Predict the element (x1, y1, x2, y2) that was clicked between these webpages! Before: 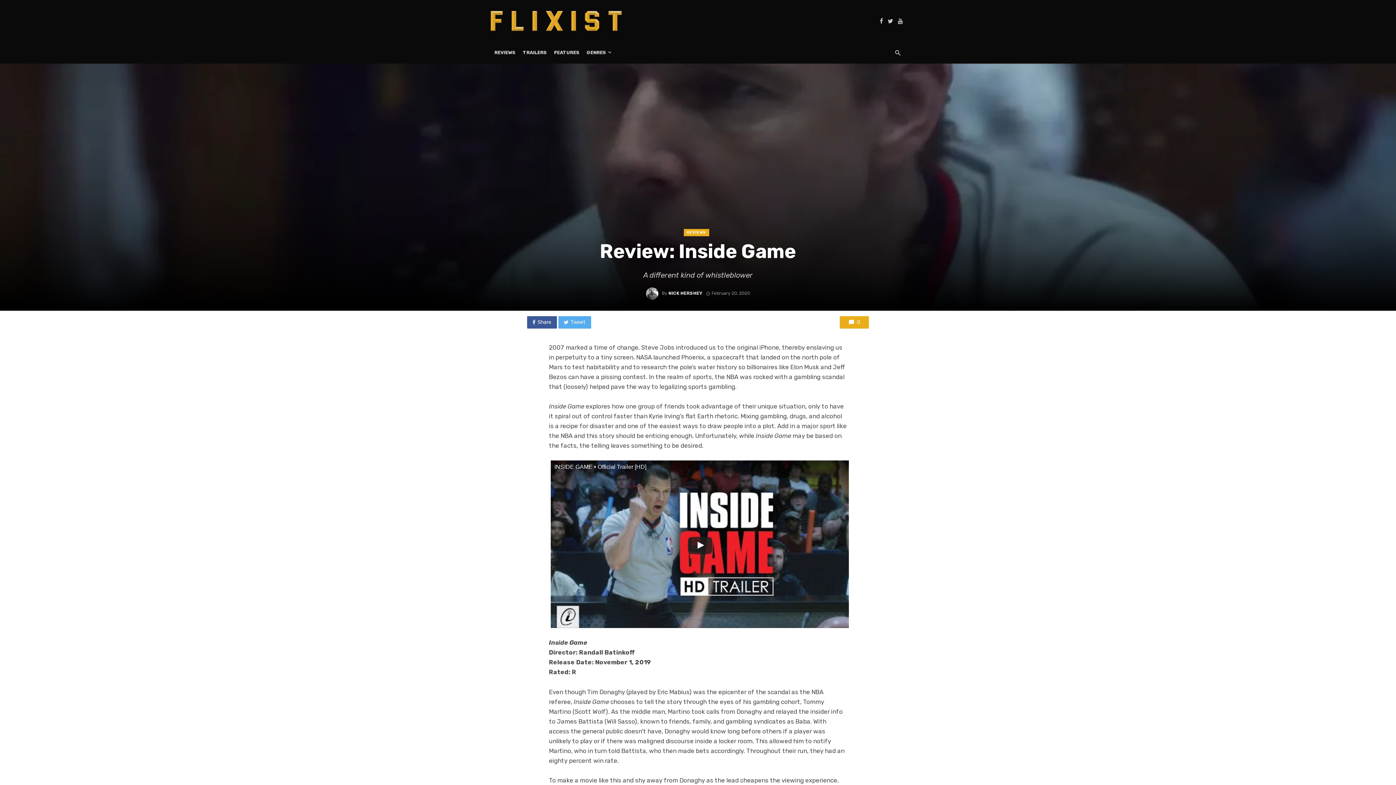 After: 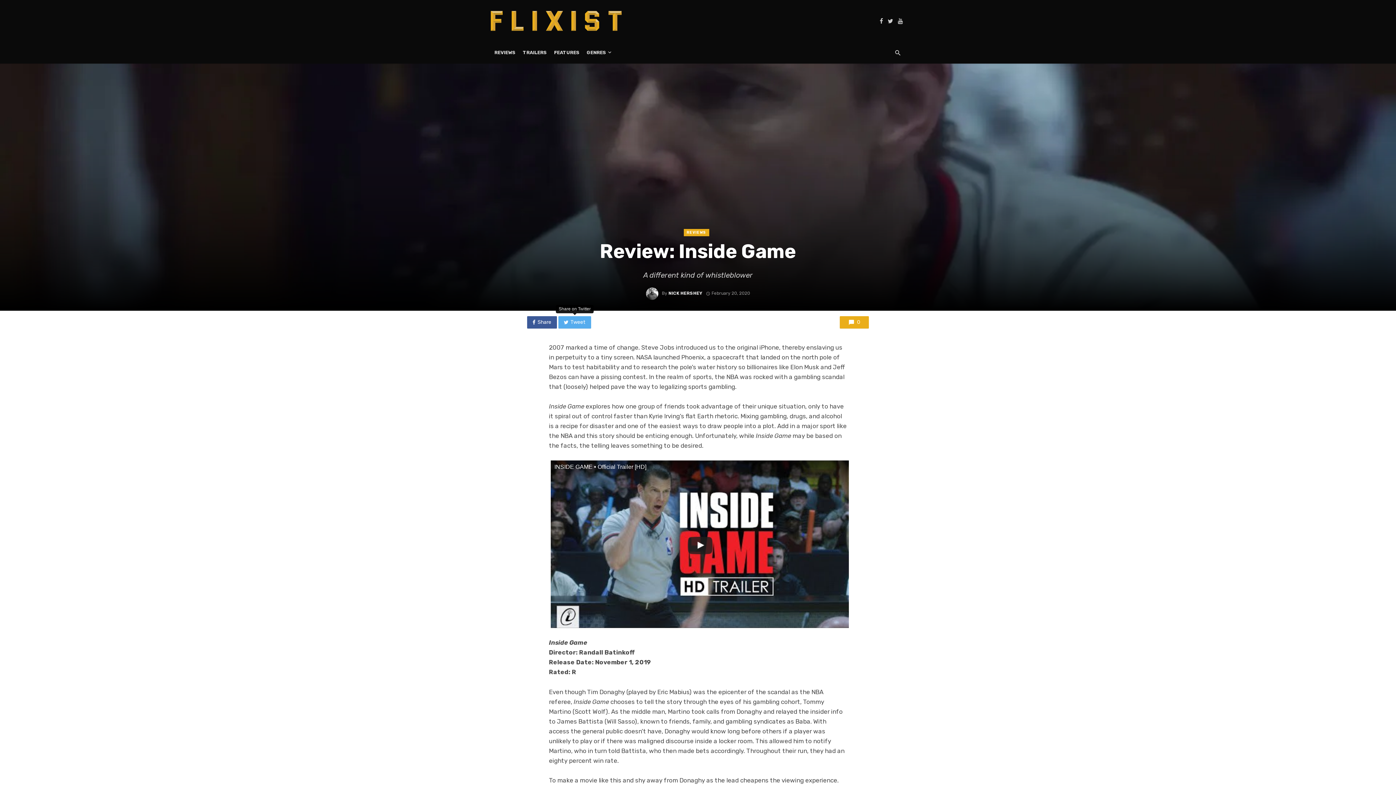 Action: label: Tweet bbox: (558, 316, 591, 328)